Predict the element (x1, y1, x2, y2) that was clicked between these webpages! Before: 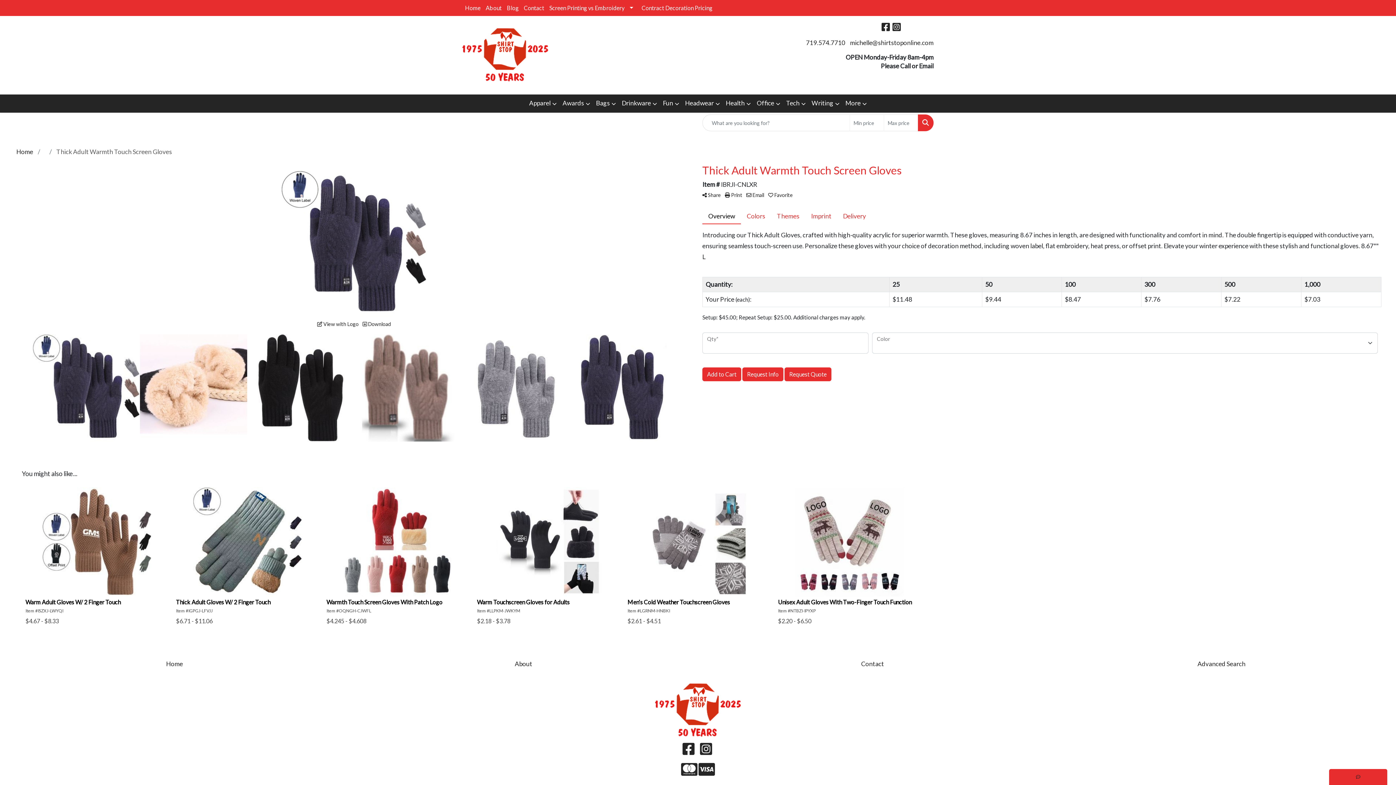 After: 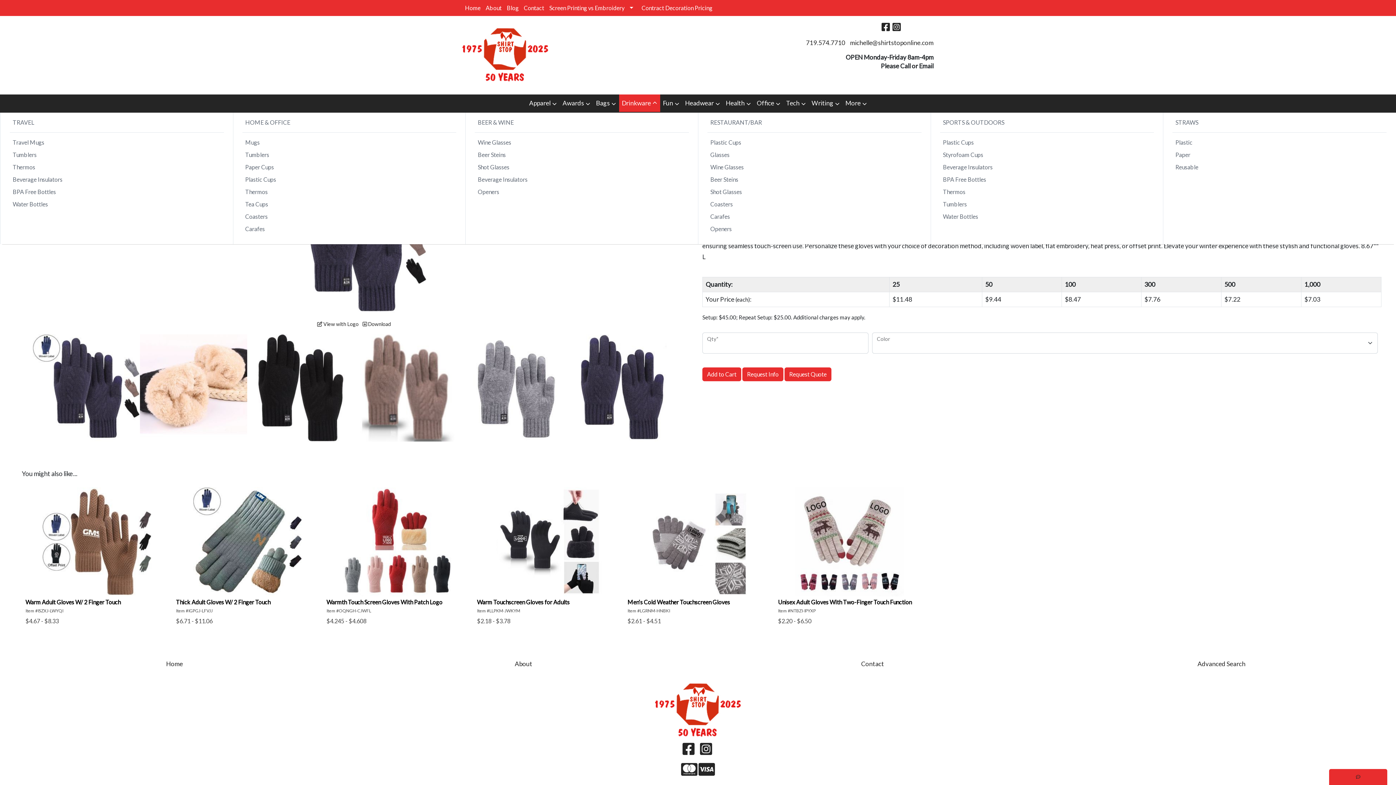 Action: label: Drinkware bbox: (619, 94, 660, 112)